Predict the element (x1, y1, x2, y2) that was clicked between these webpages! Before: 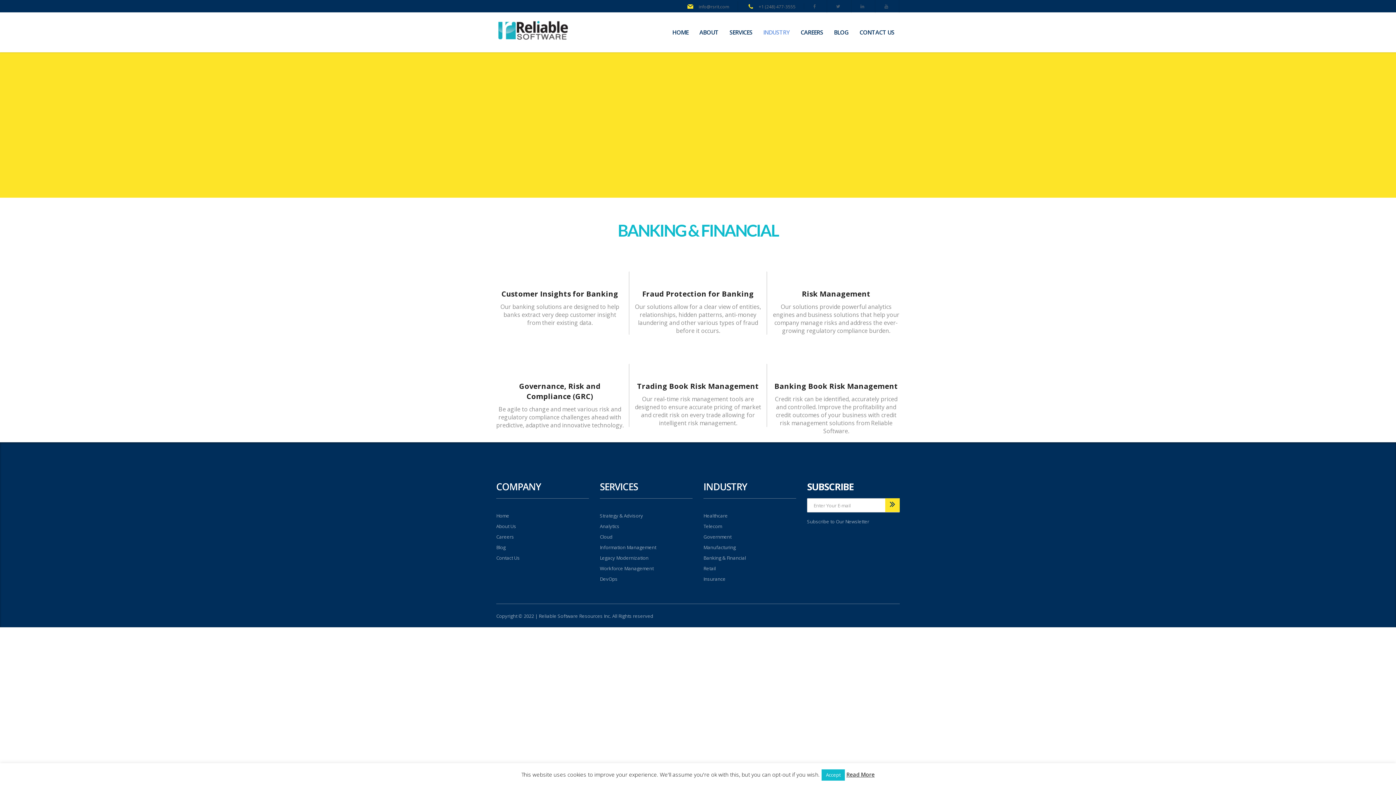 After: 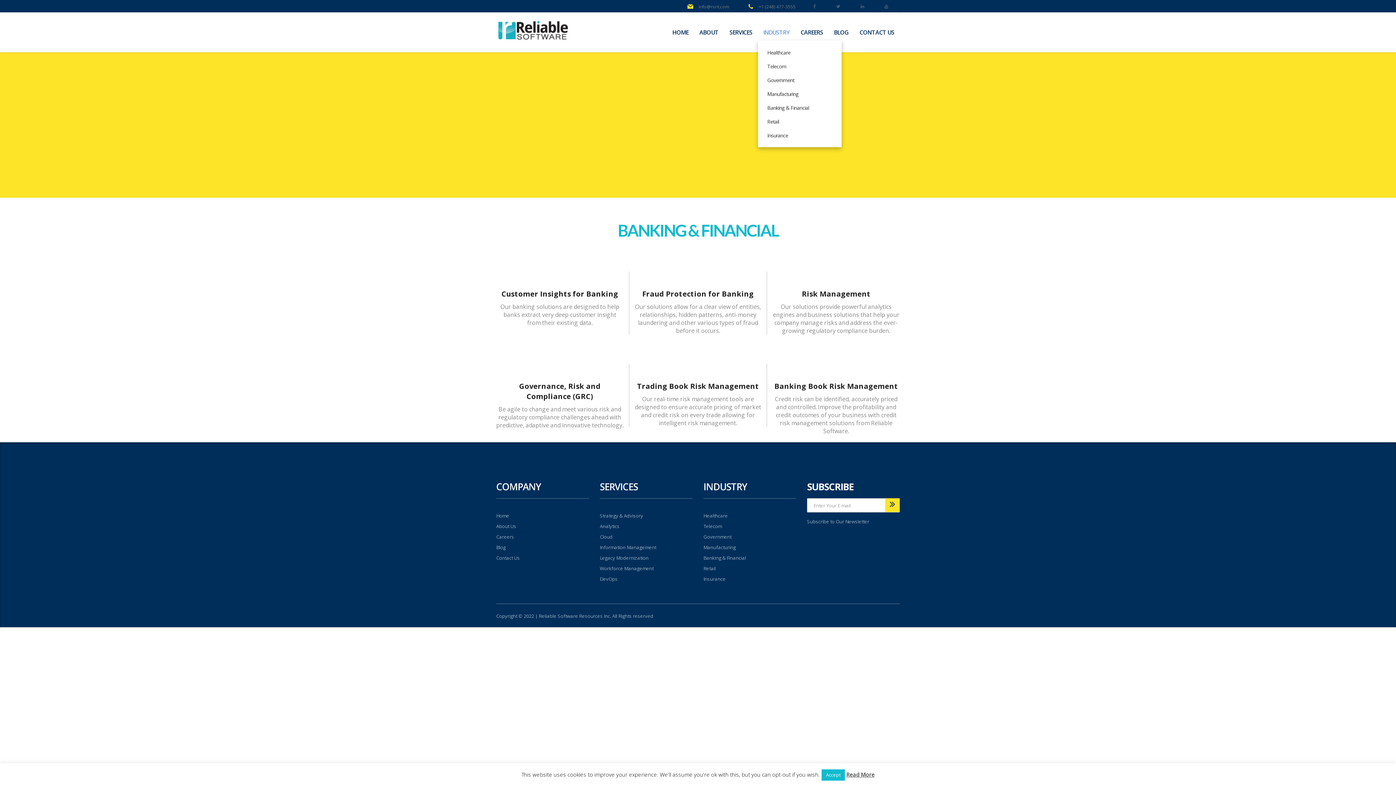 Action: label: INDUSTRY bbox: (758, 24, 795, 40)